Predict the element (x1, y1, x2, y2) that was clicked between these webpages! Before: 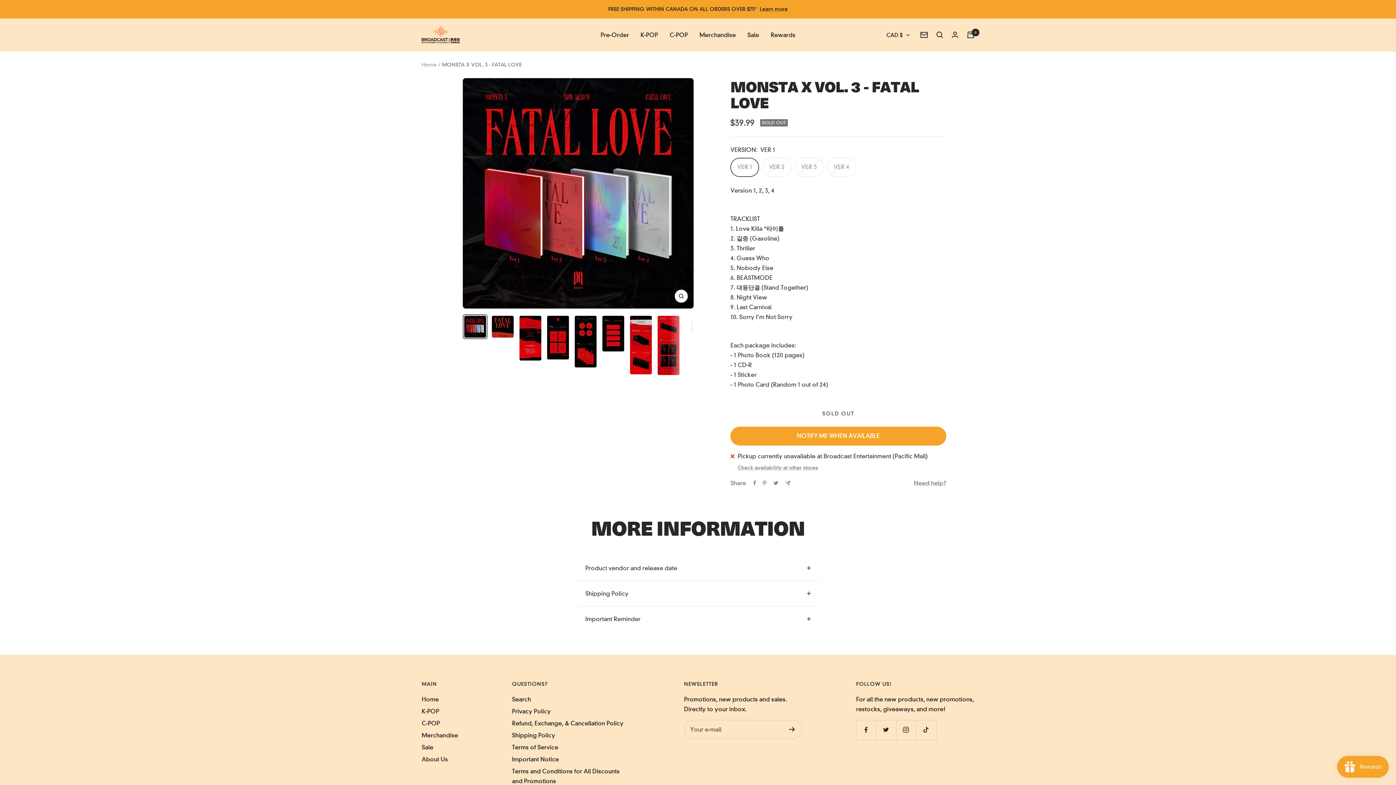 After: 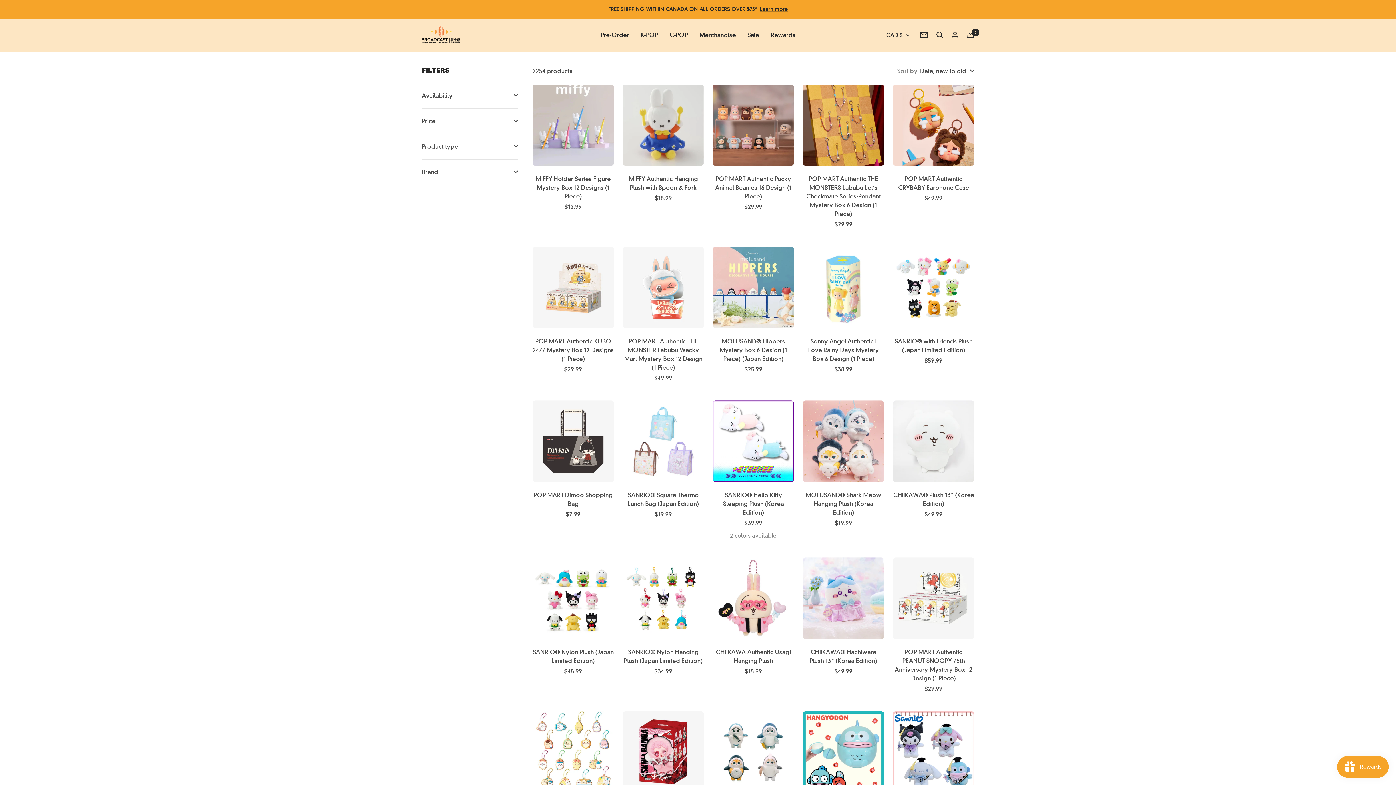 Action: bbox: (421, 730, 458, 740) label: Merchandise